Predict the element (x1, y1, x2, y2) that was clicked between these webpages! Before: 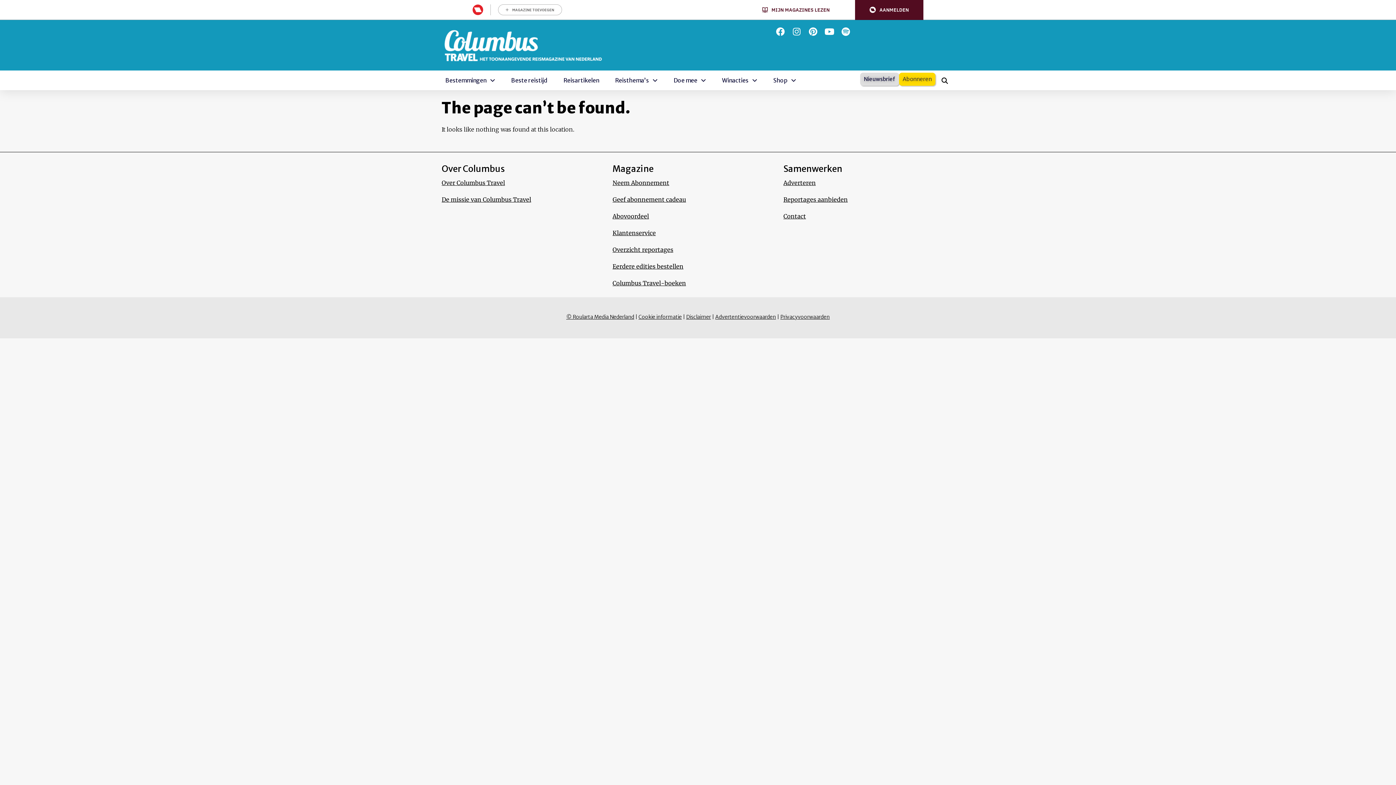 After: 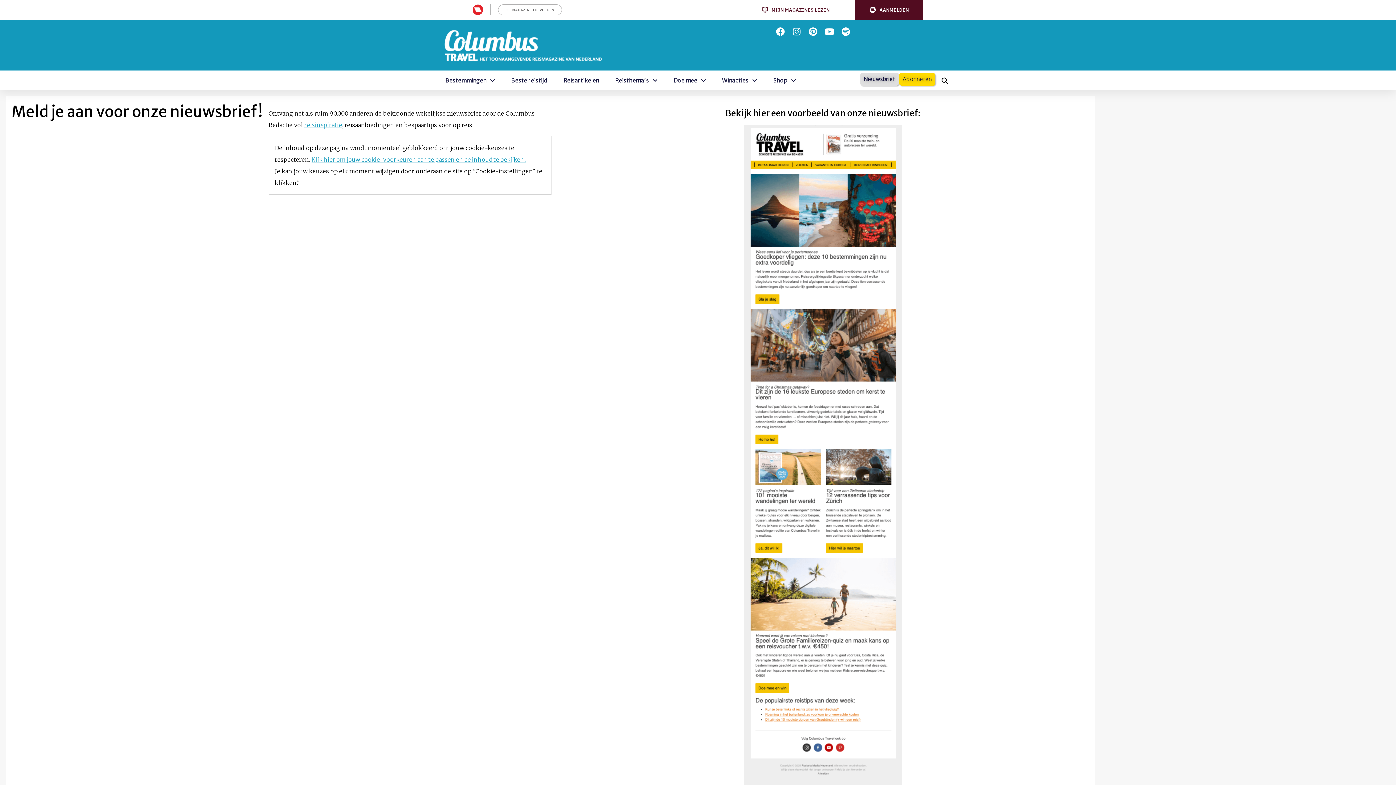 Action: label: Nieuwsbrief bbox: (860, 72, 899, 85)